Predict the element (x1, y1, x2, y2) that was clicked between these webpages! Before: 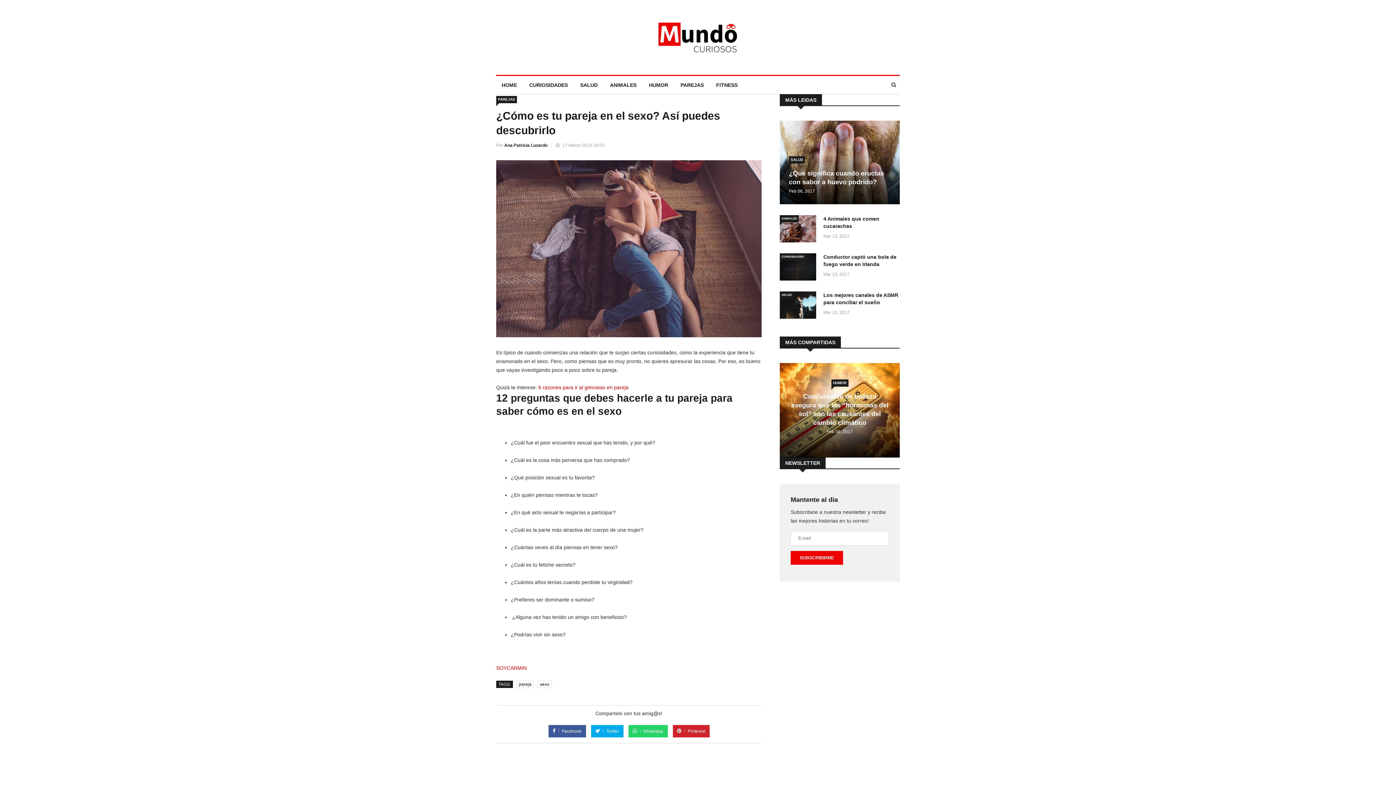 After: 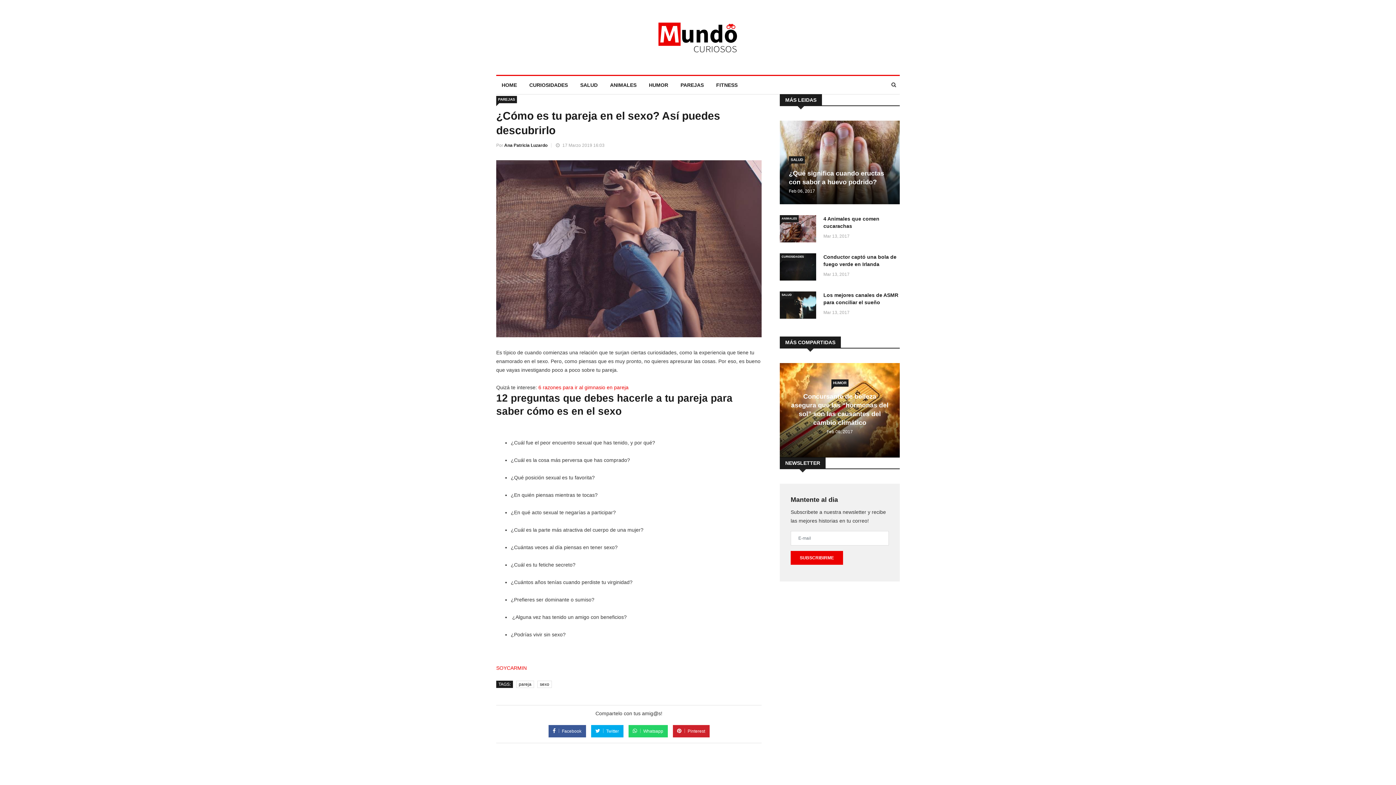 Action: bbox: (595, 728, 619, 734) label:  Twitter